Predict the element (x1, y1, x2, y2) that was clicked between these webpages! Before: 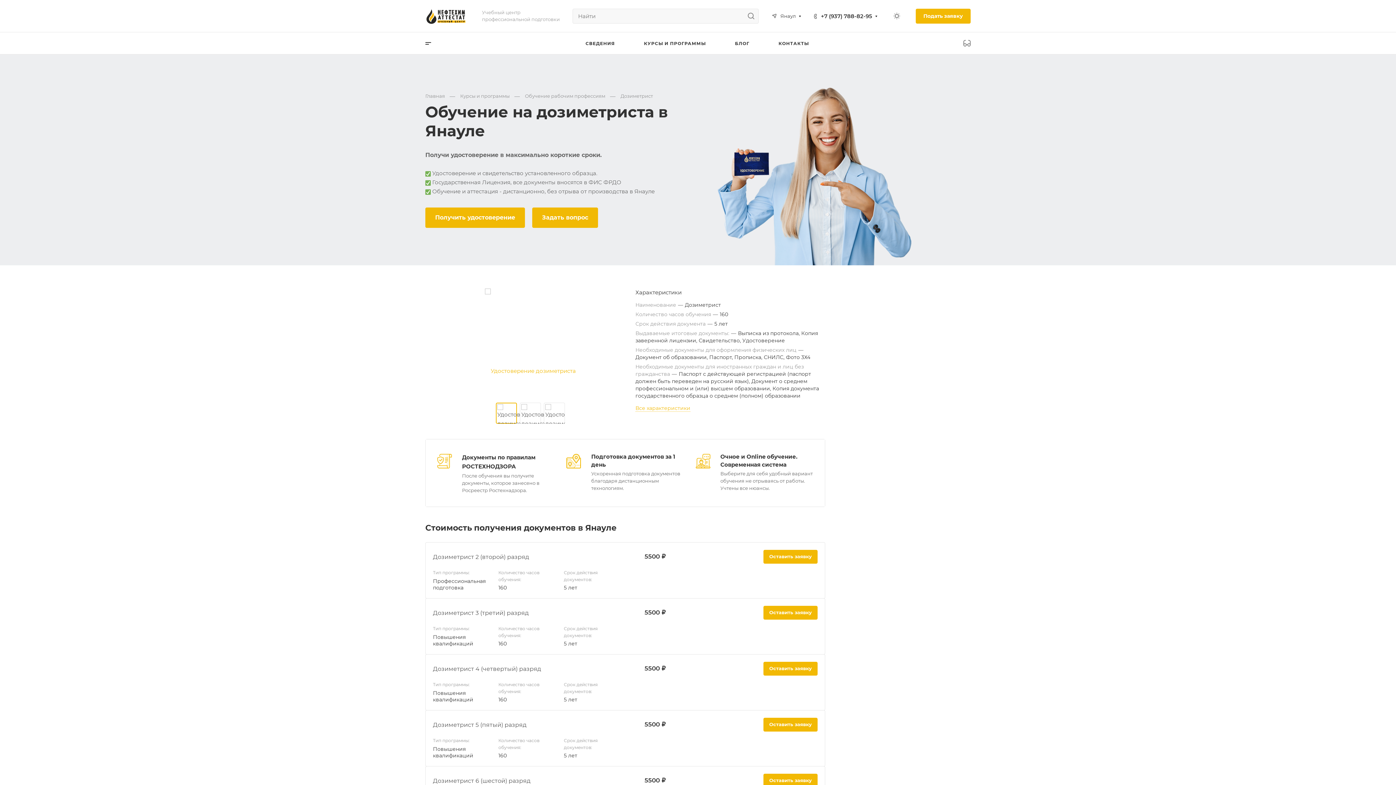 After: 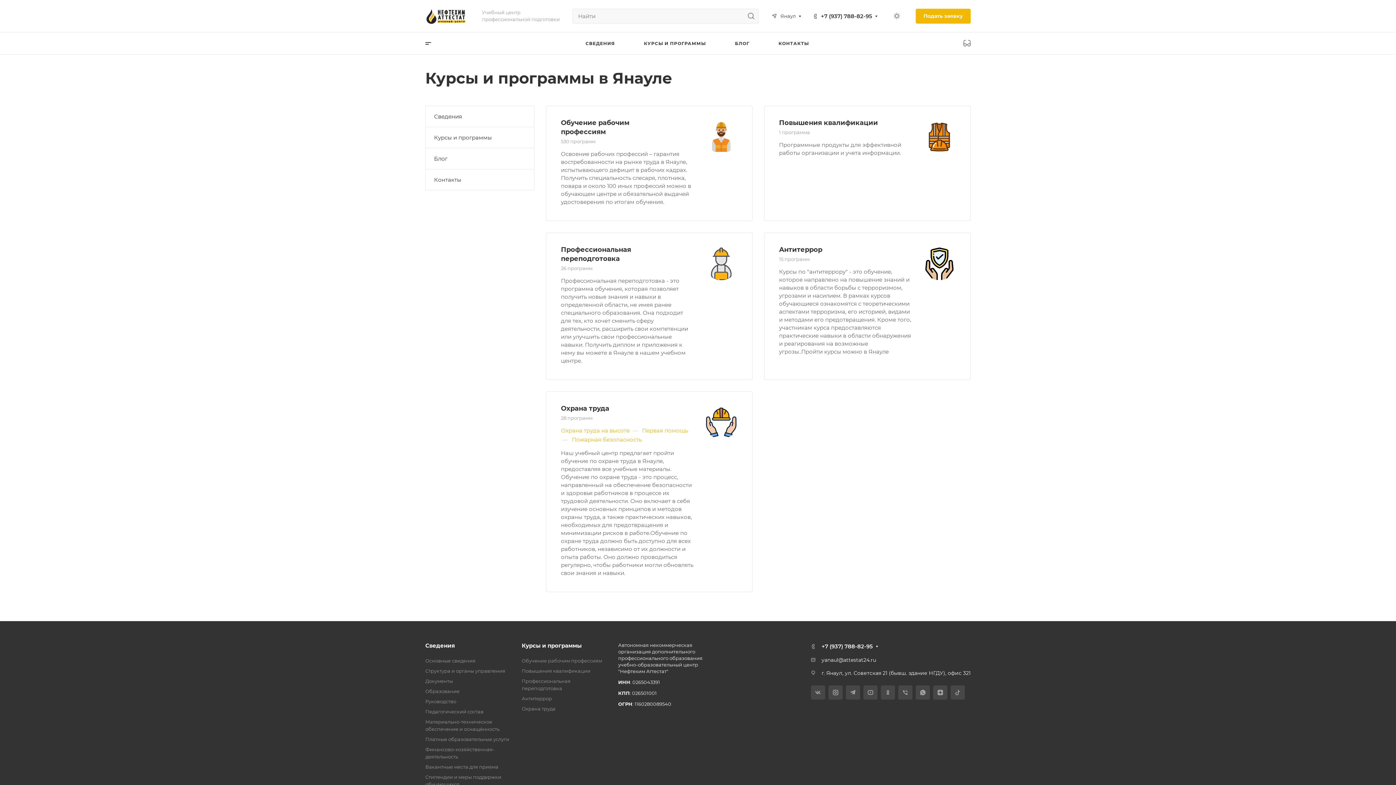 Action: bbox: (644, 32, 706, 54) label: КУРСЫ И ПРОГРАММЫ